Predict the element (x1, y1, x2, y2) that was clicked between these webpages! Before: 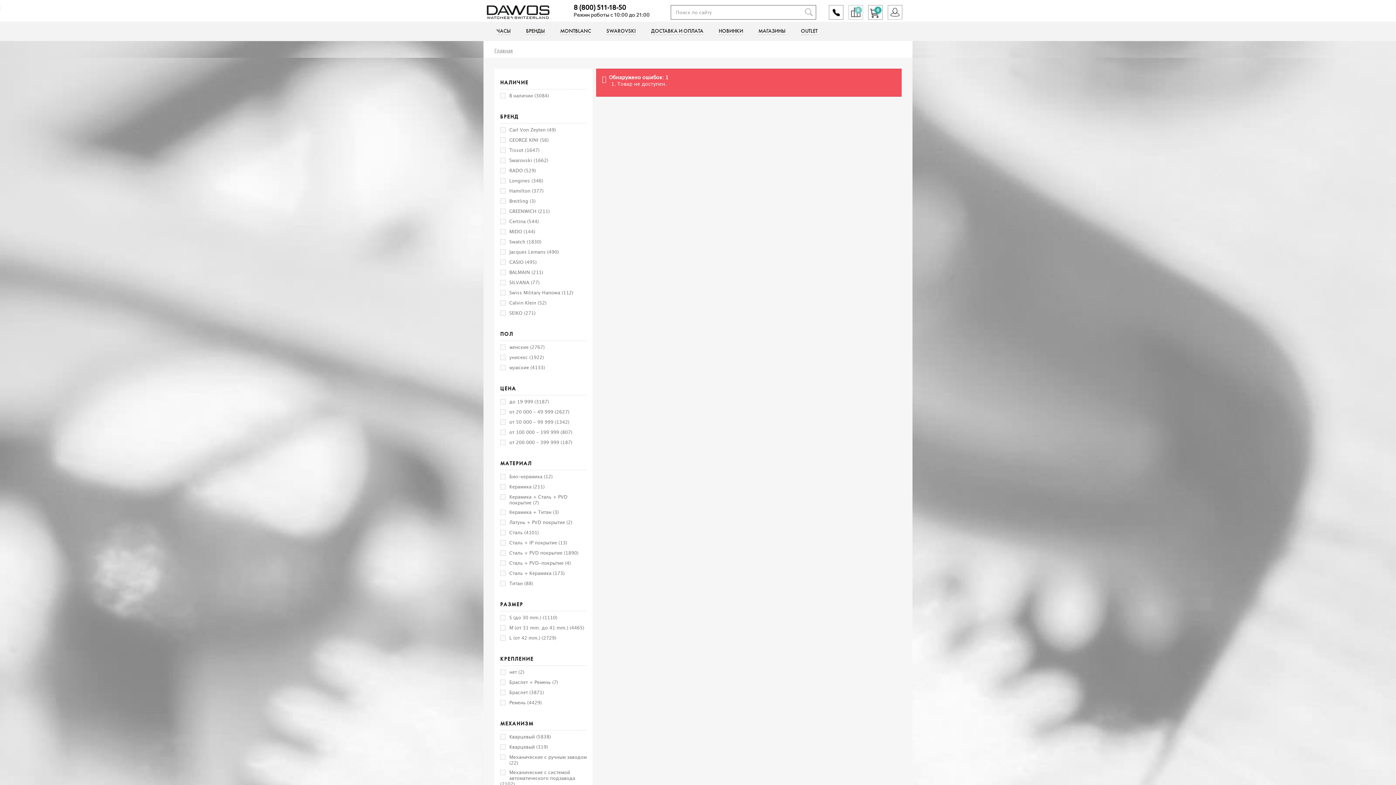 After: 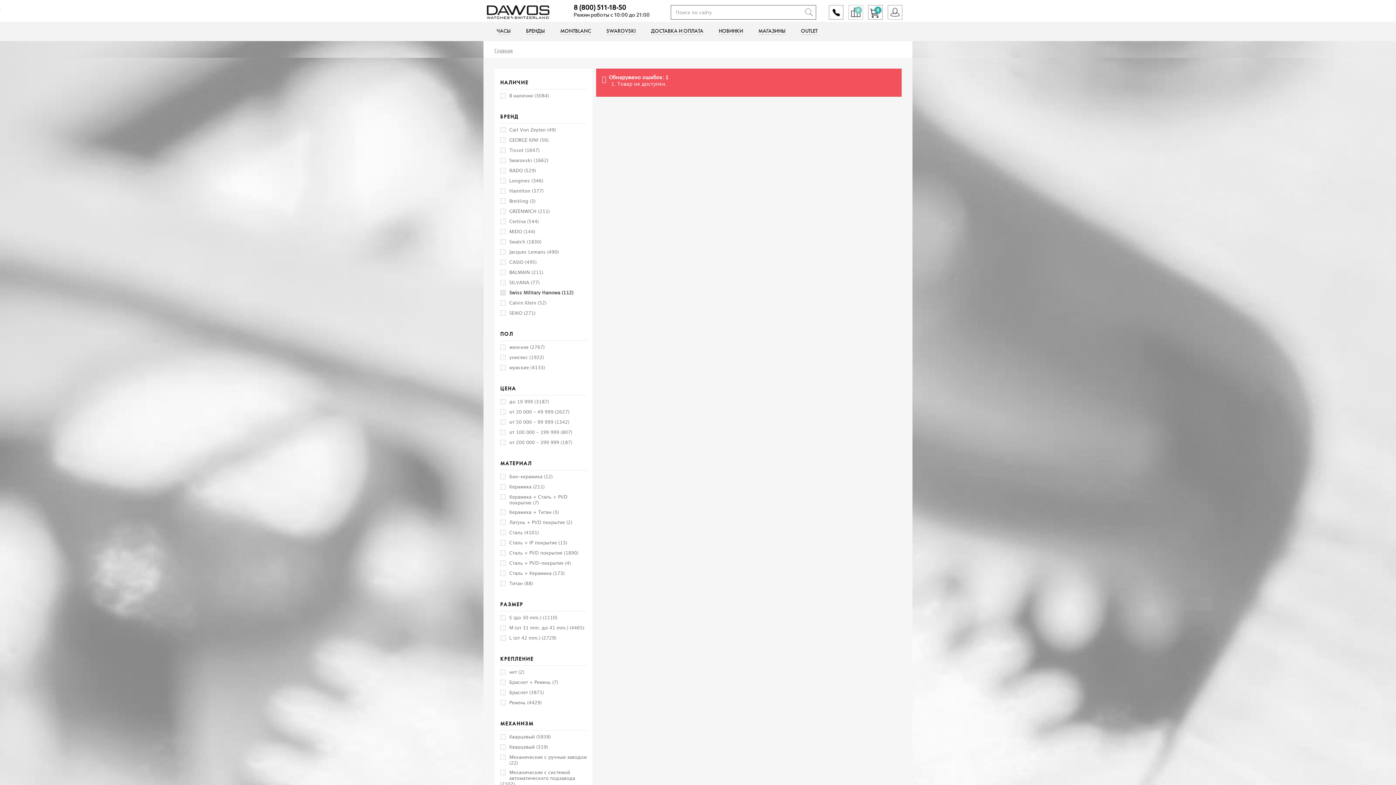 Action: bbox: (509, 290, 573, 295) label: Swiss Military Hanowa (112)